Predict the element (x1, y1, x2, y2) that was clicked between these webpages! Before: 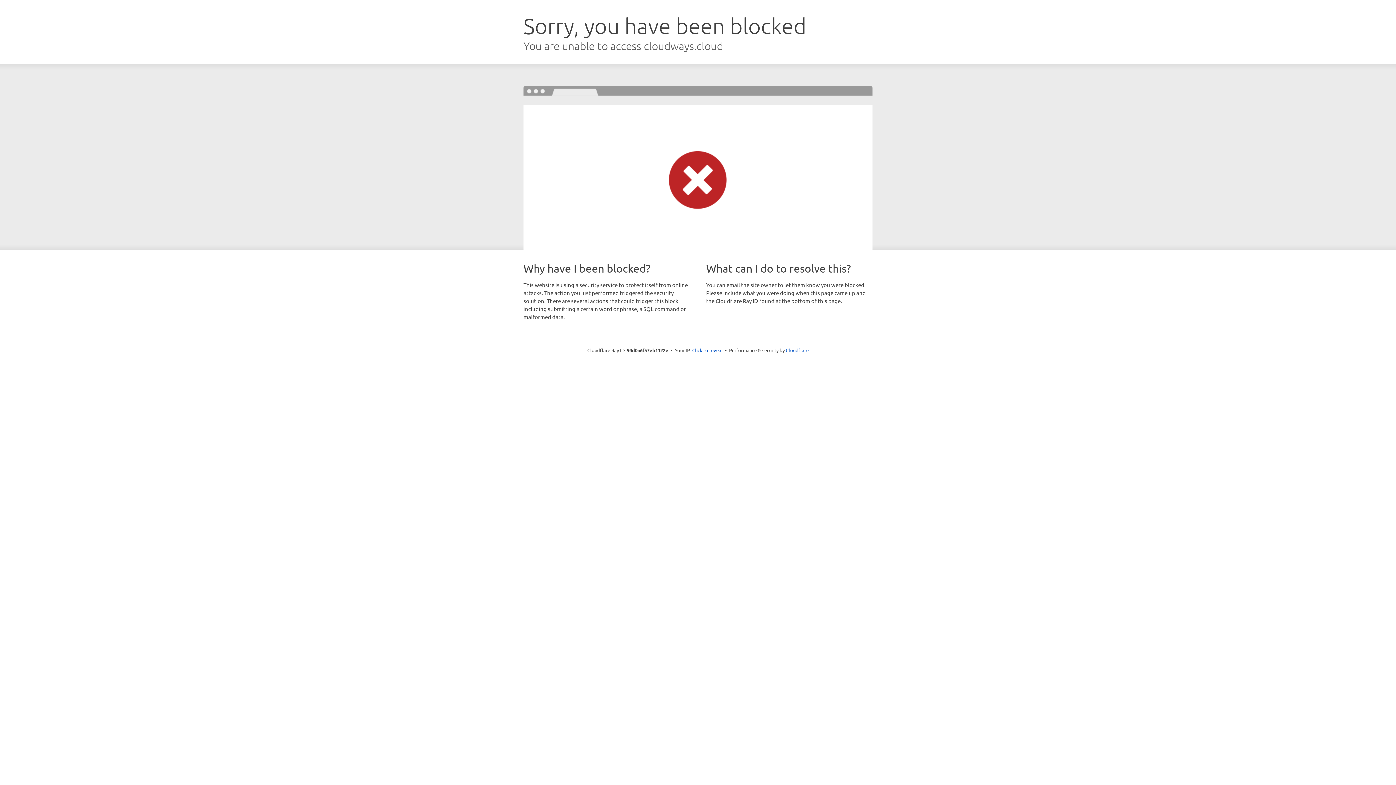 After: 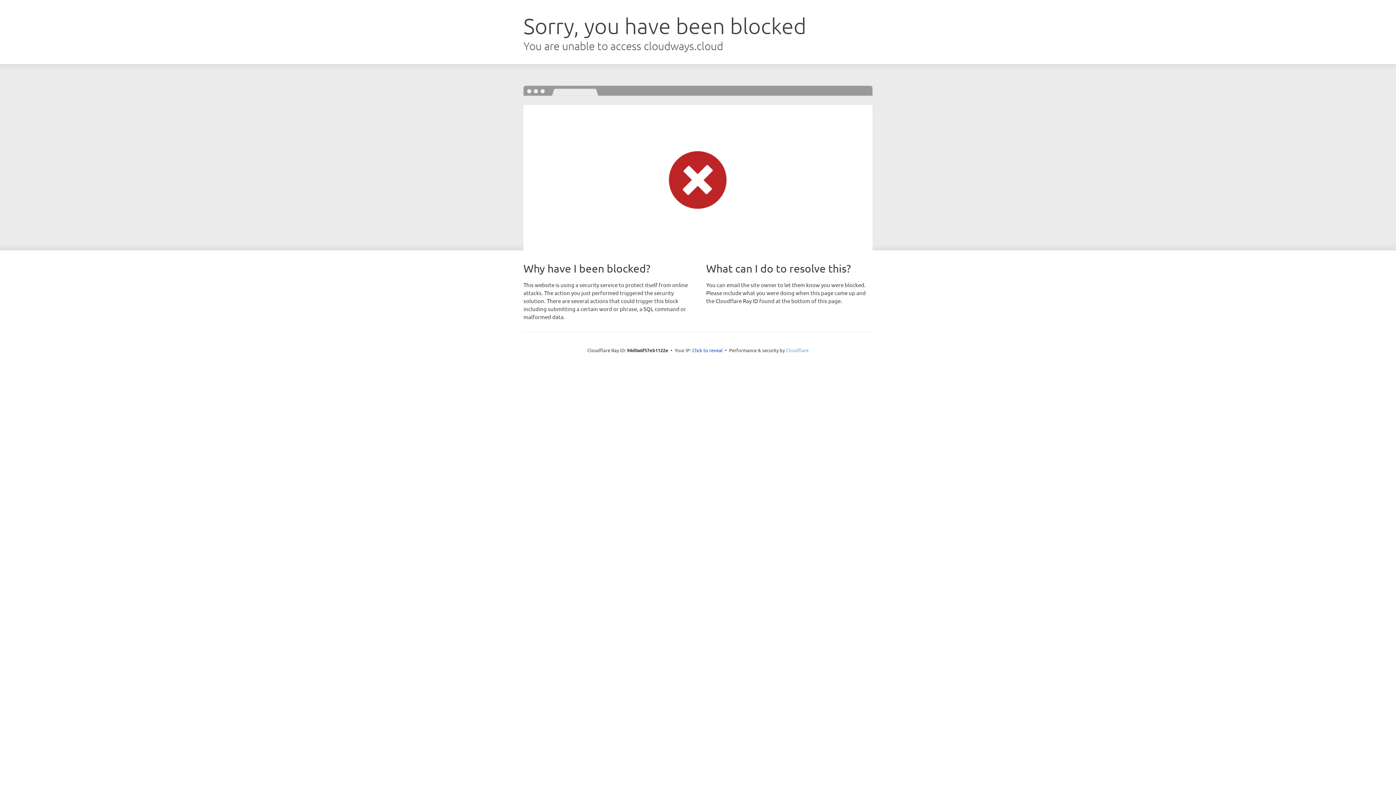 Action: label: Cloudflare bbox: (786, 347, 808, 353)